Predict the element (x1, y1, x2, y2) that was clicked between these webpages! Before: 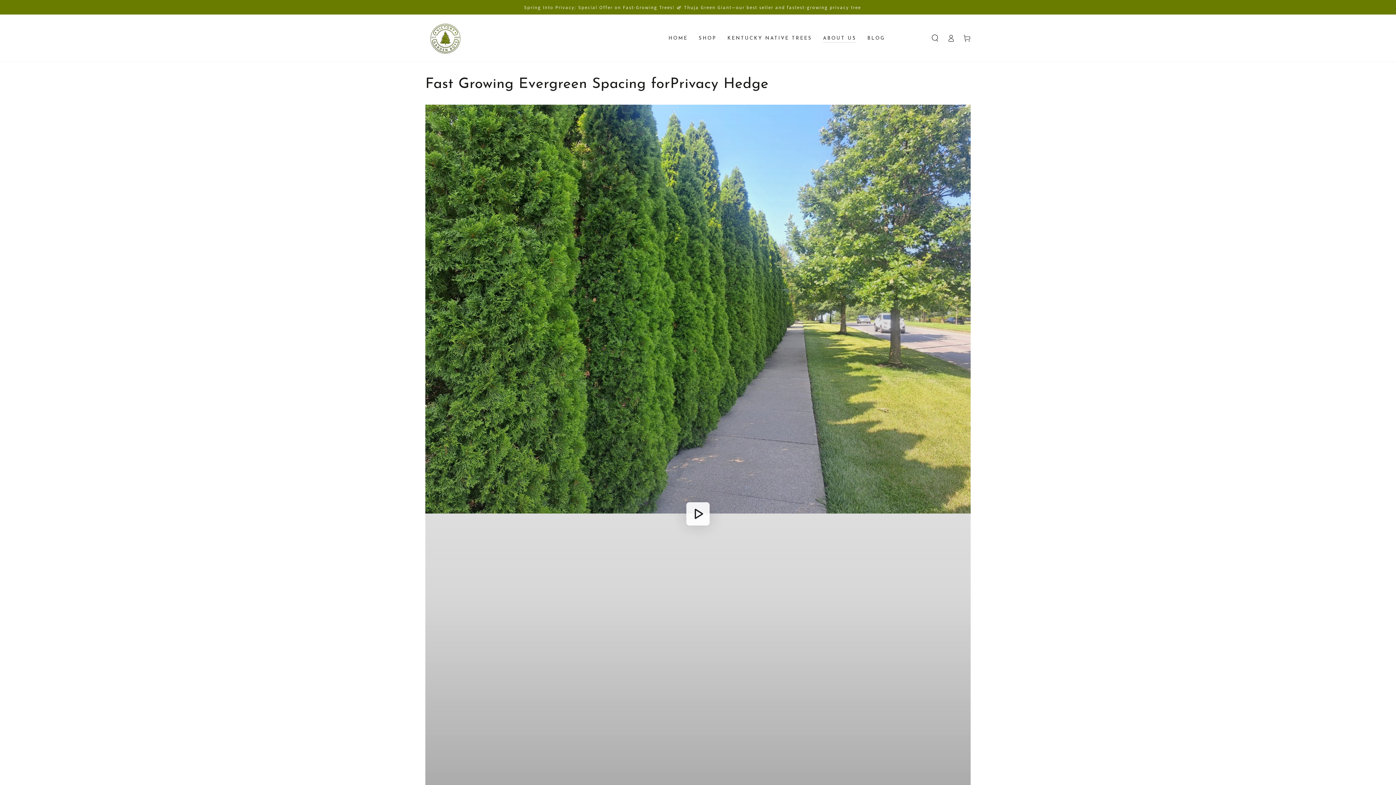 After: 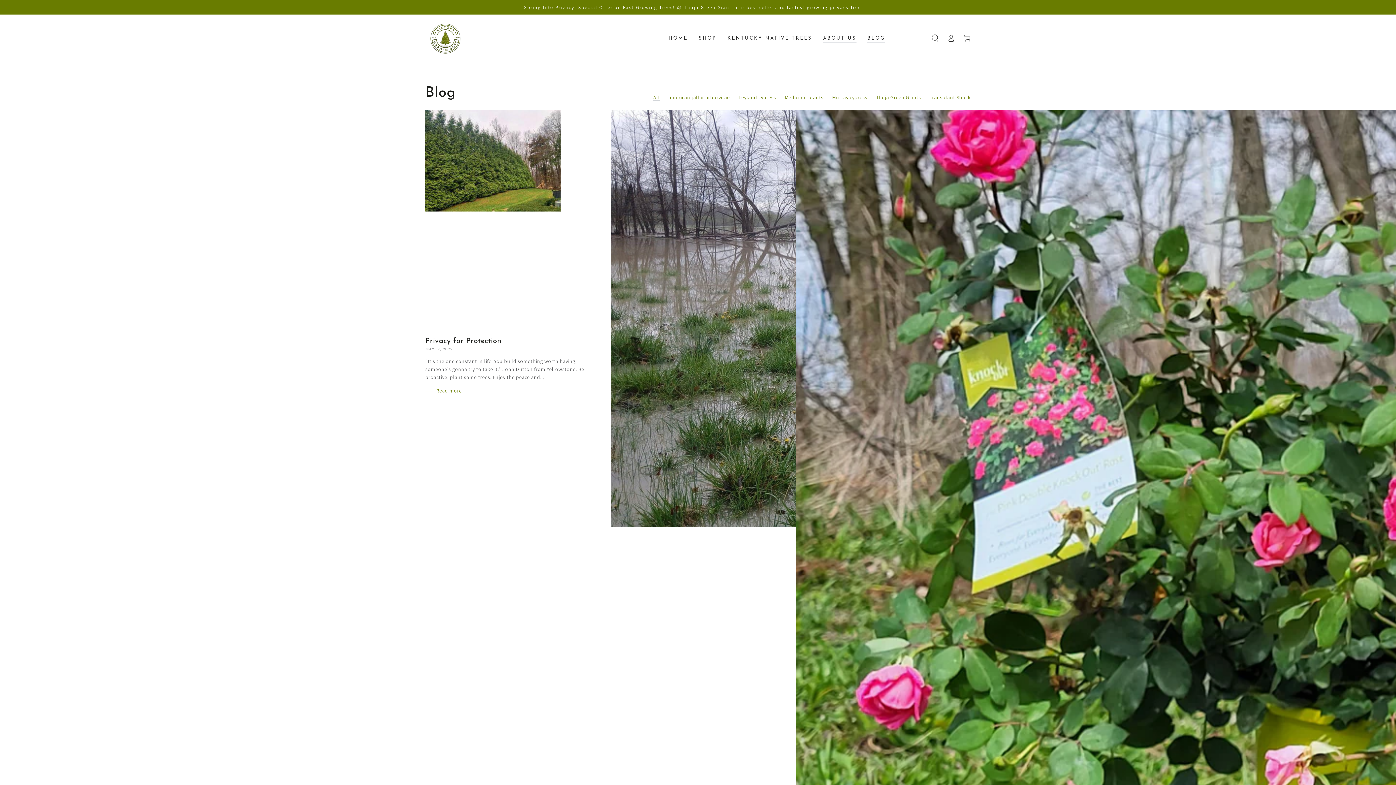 Action: label: BLOG bbox: (862, 29, 890, 46)